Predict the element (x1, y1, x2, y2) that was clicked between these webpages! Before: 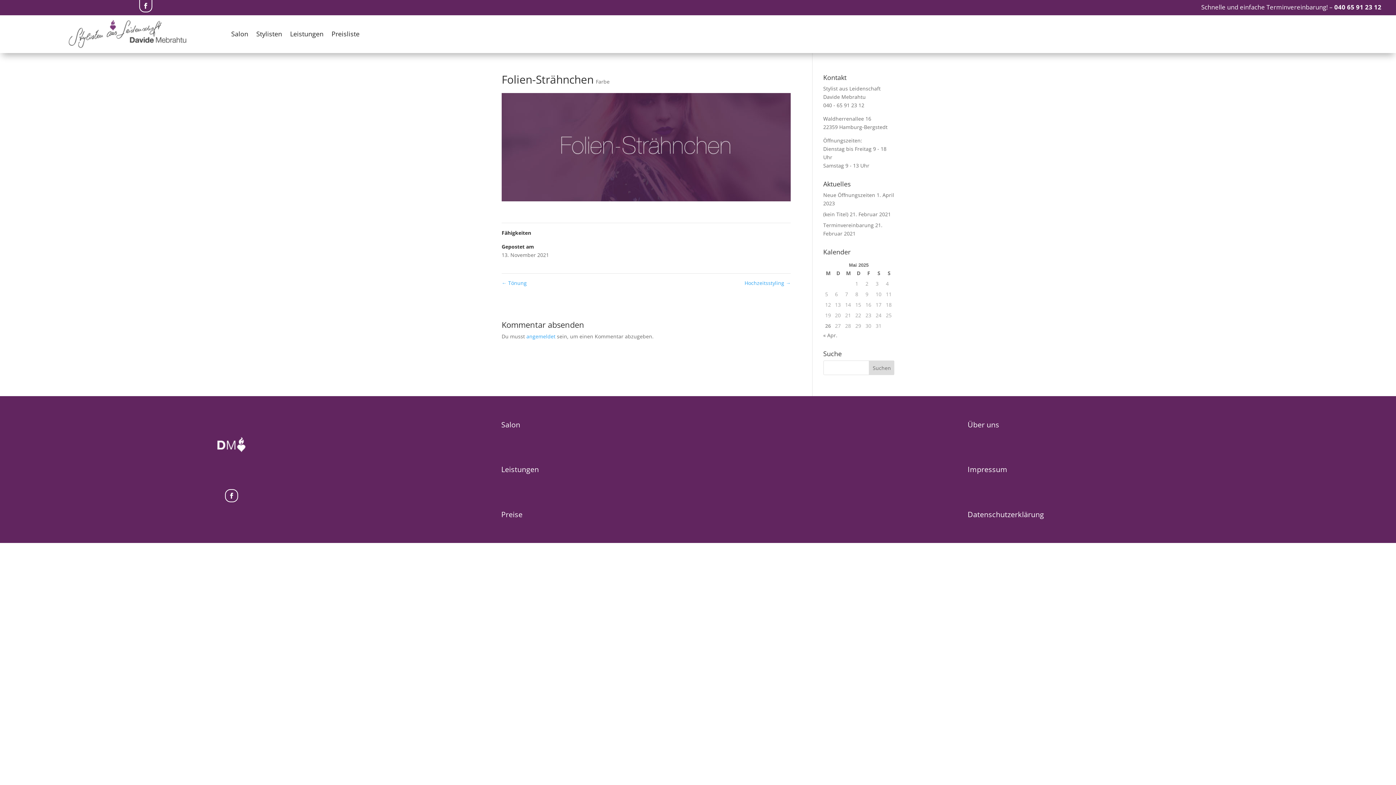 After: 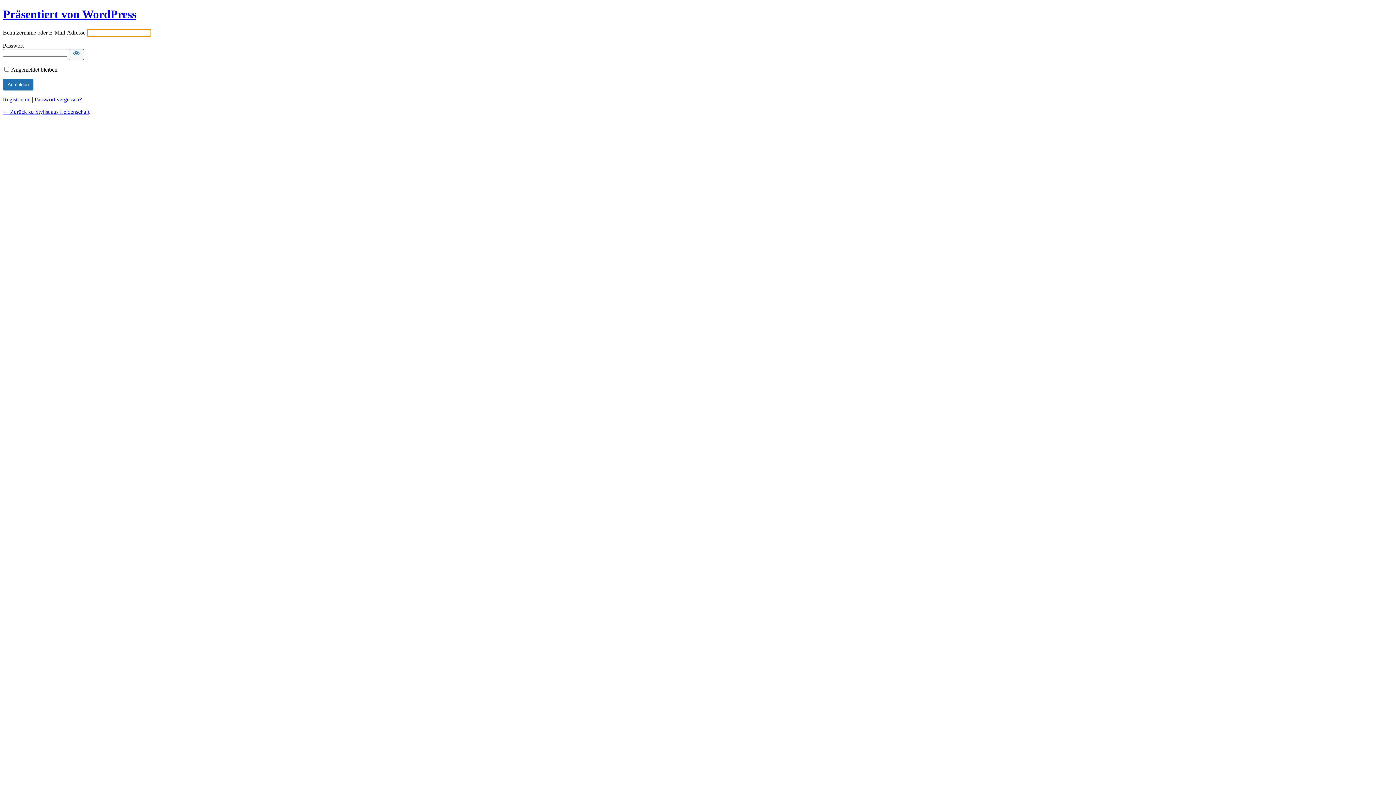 Action: bbox: (526, 333, 555, 340) label: angemeldet